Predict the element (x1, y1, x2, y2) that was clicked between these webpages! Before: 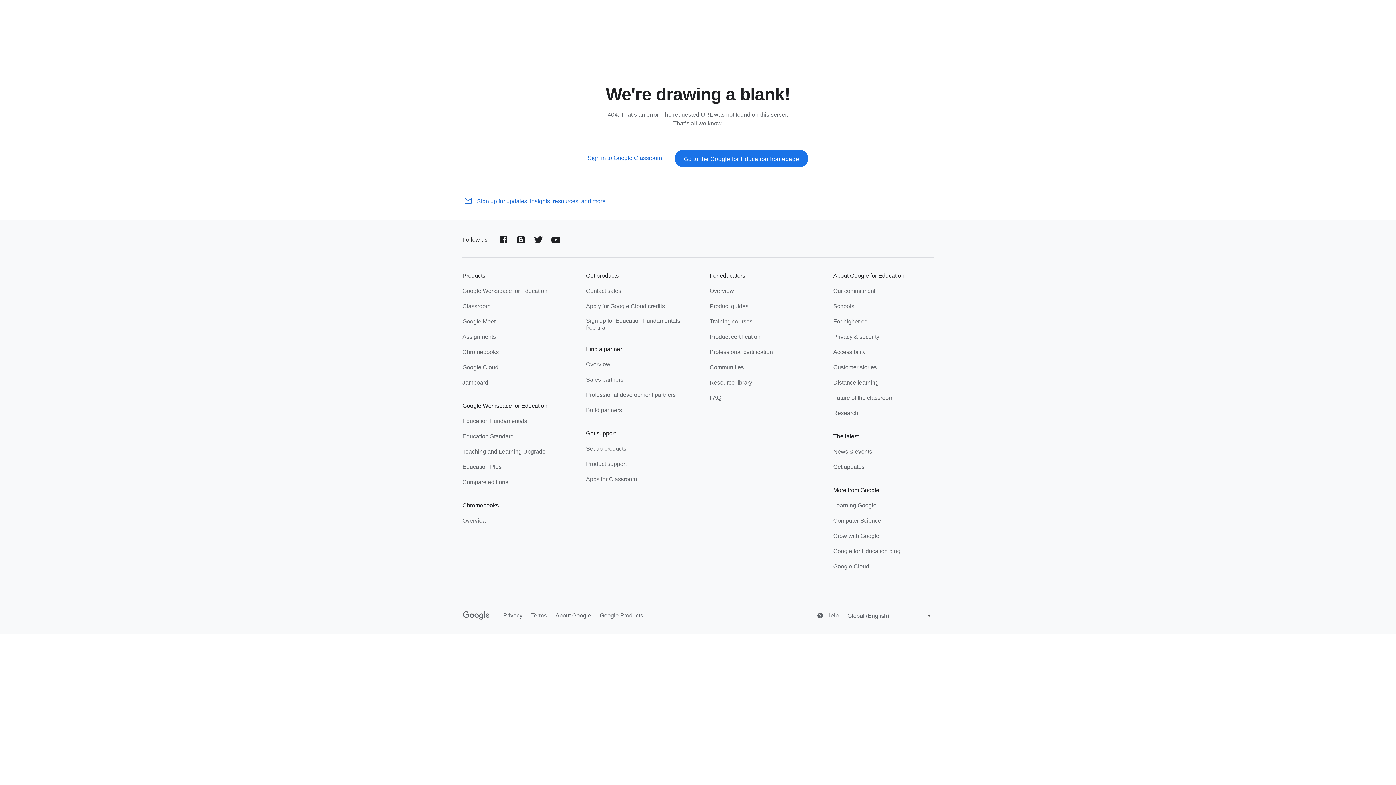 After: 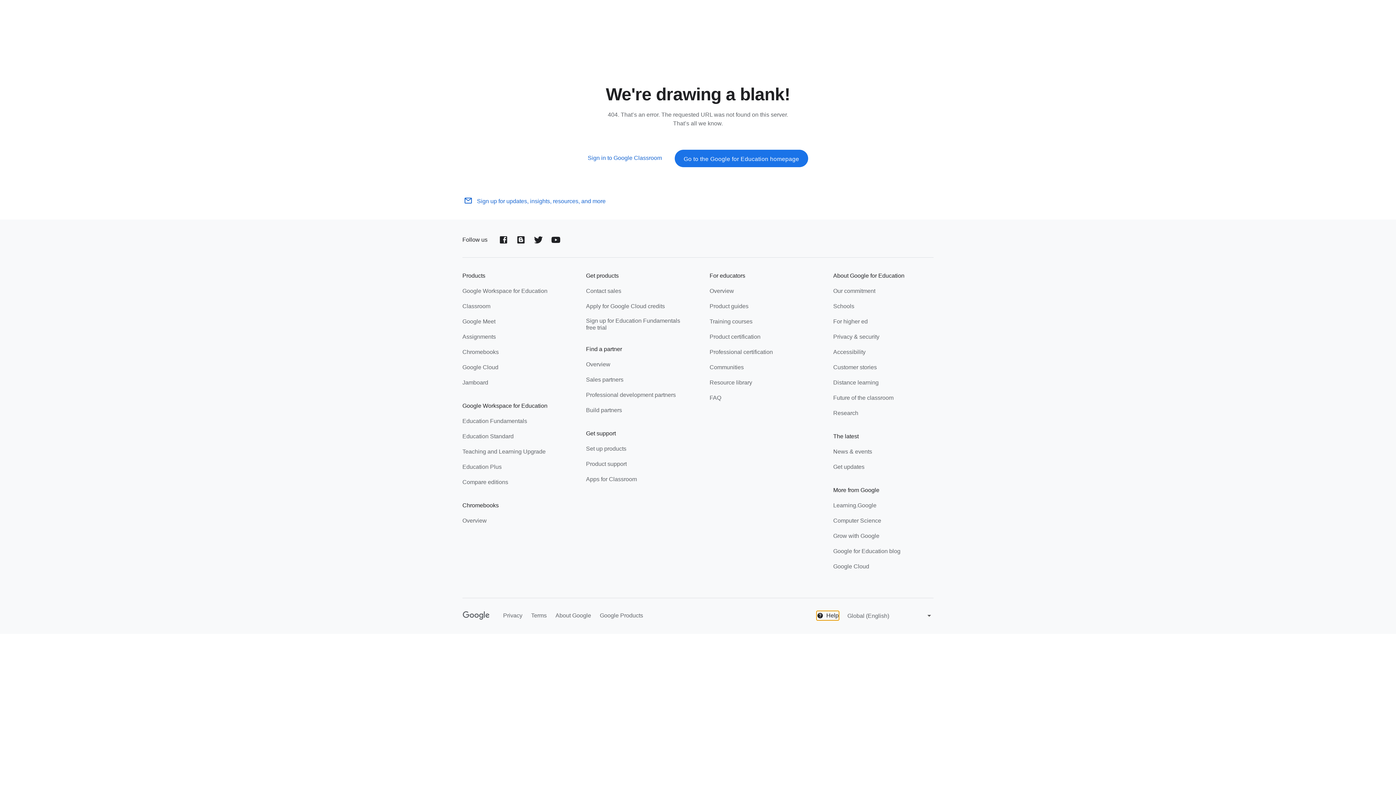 Action: label: Help bbox: (817, 611, 838, 620)